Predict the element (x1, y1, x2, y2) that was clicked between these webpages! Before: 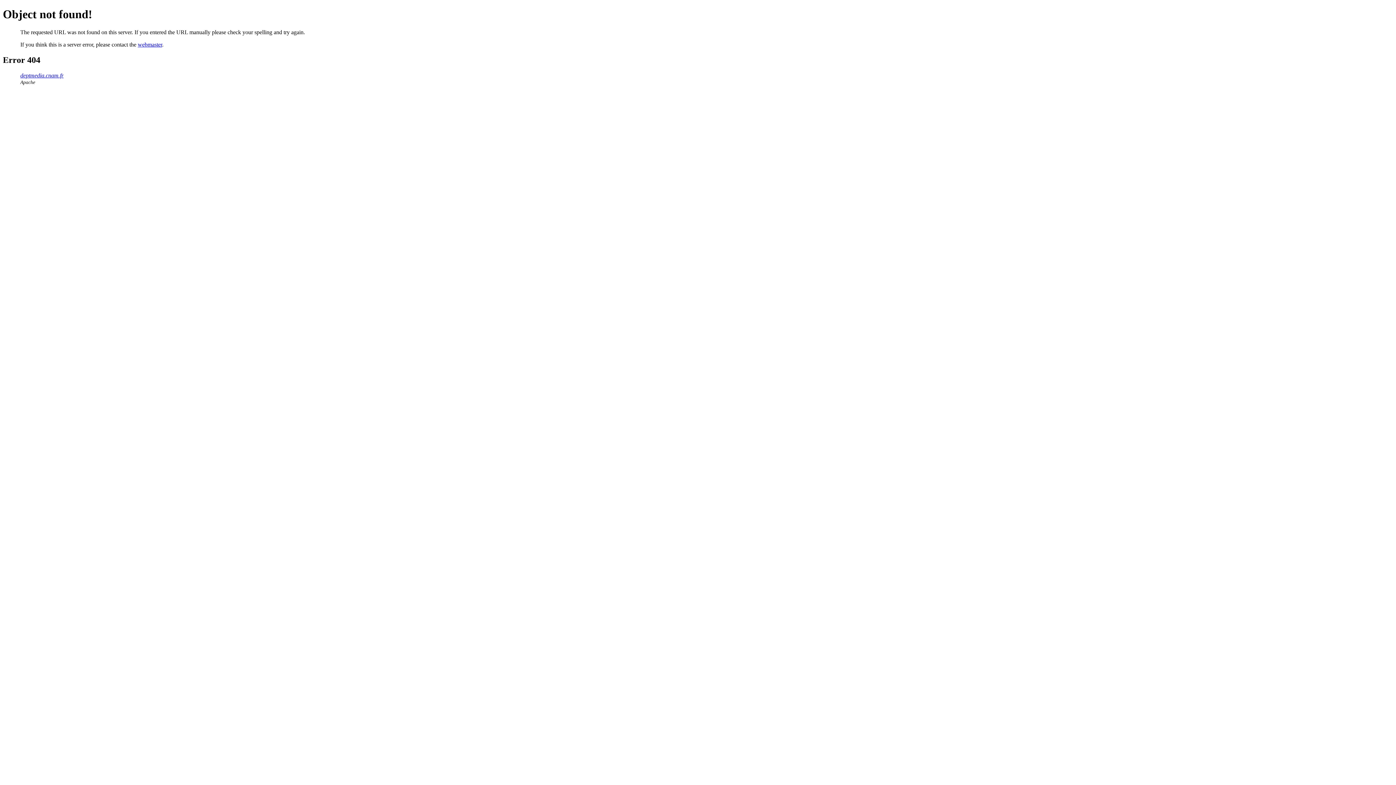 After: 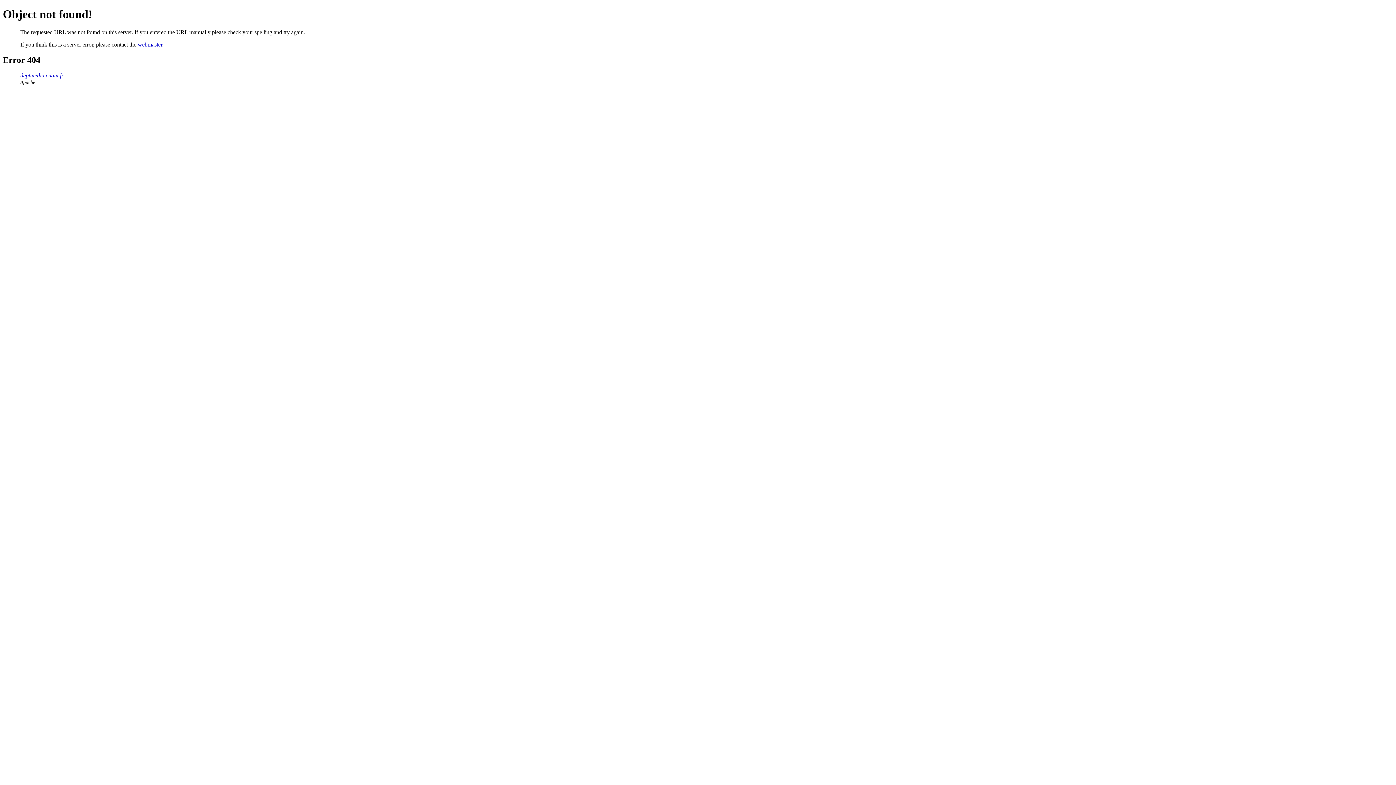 Action: bbox: (137, 41, 162, 47) label: webmaster